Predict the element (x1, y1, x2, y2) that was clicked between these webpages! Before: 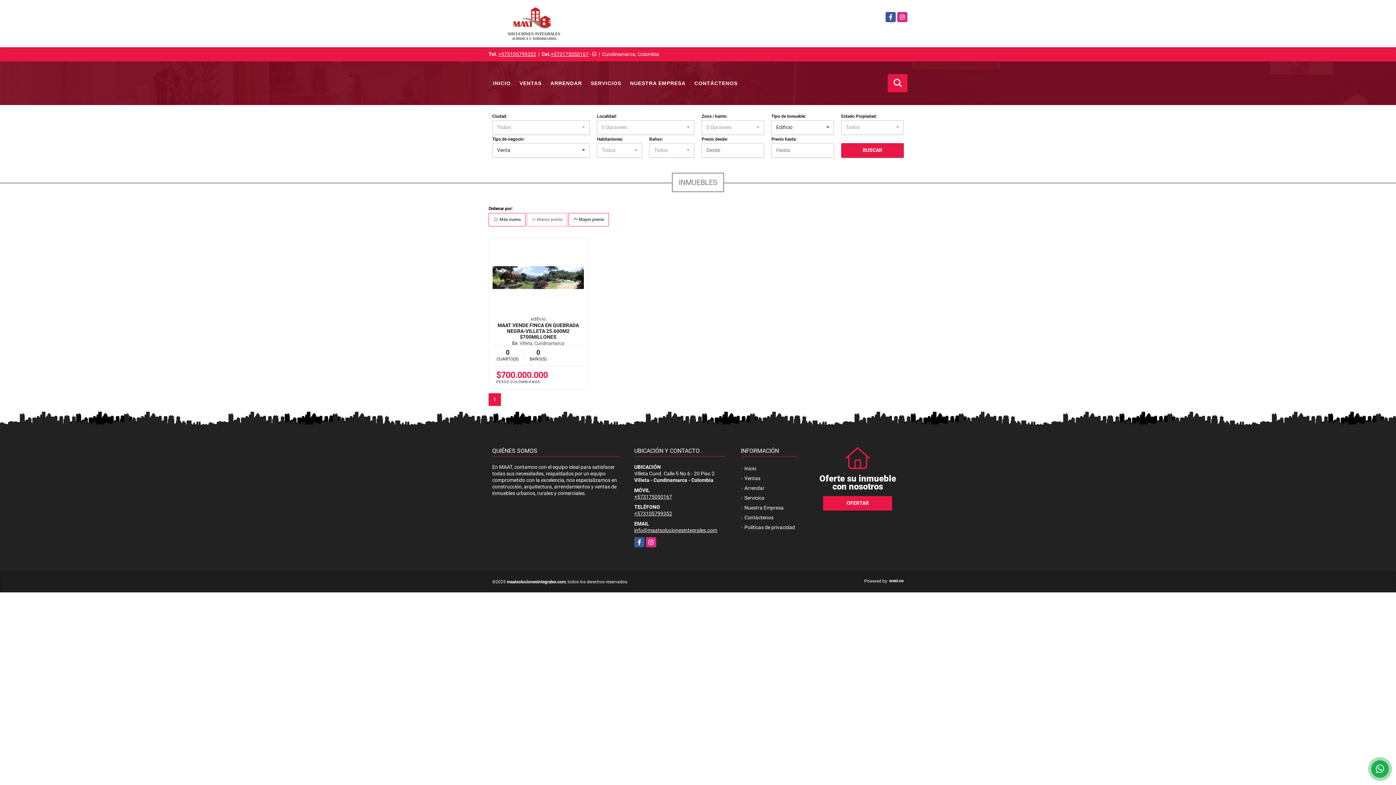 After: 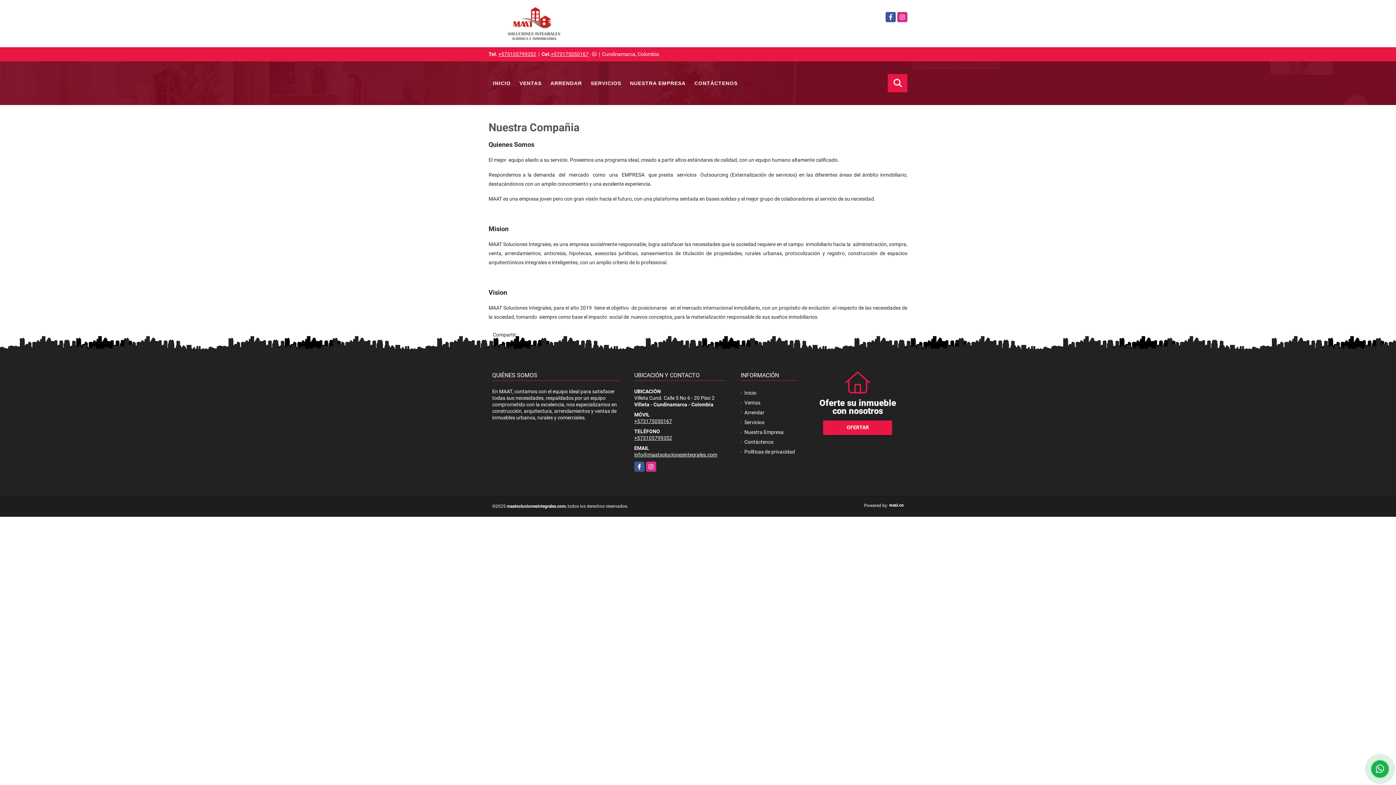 Action: bbox: (744, 505, 783, 510) label: Nuestra Empresa